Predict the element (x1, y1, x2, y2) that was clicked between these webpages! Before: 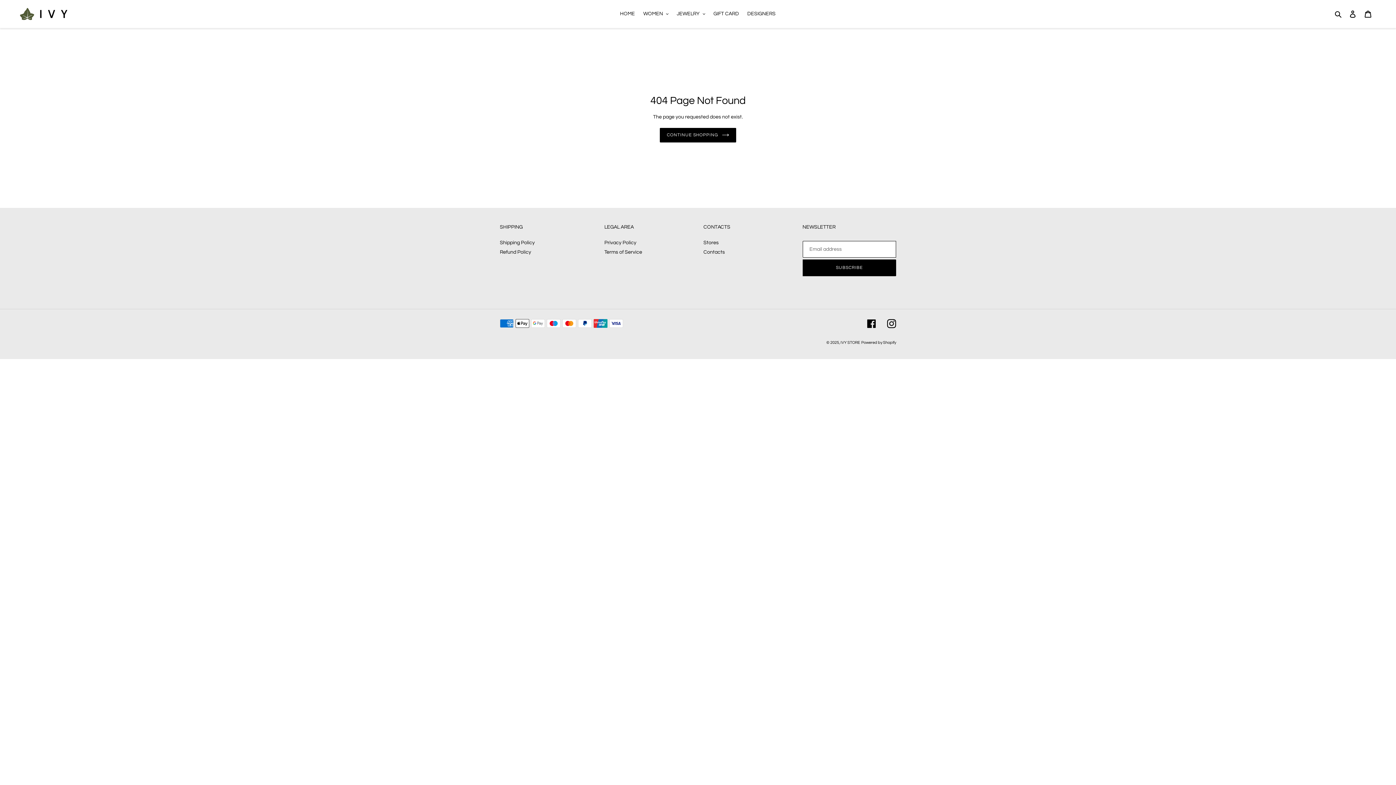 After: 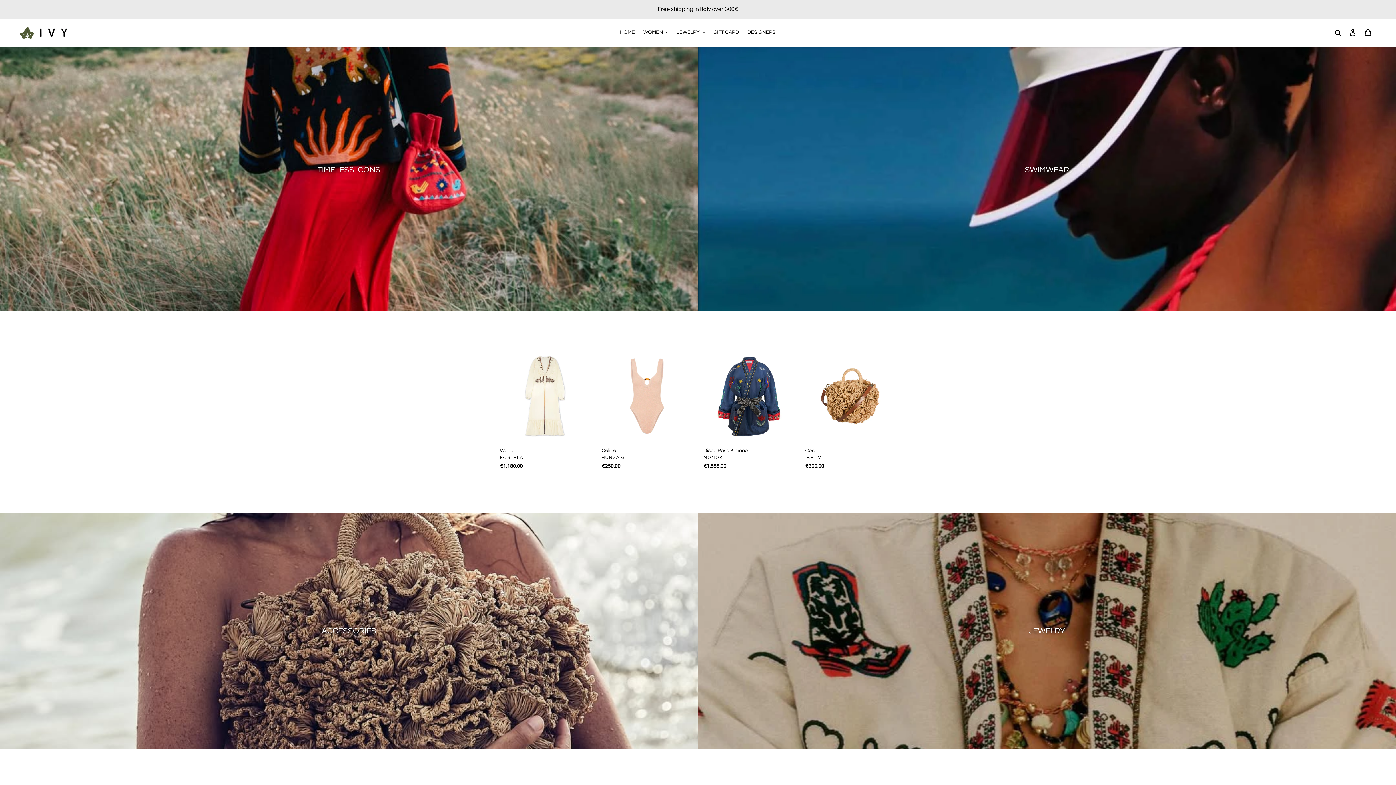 Action: bbox: (616, 9, 638, 18) label: HOME